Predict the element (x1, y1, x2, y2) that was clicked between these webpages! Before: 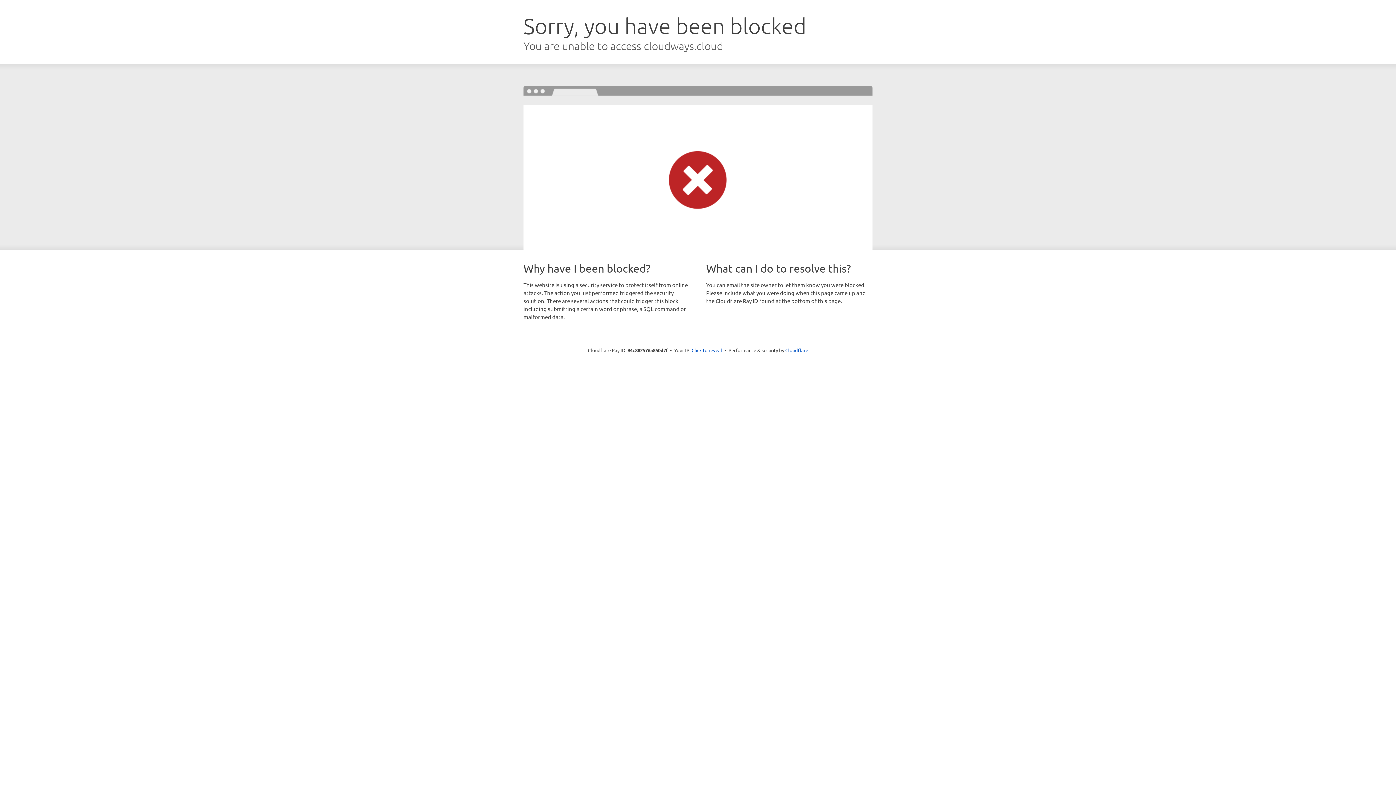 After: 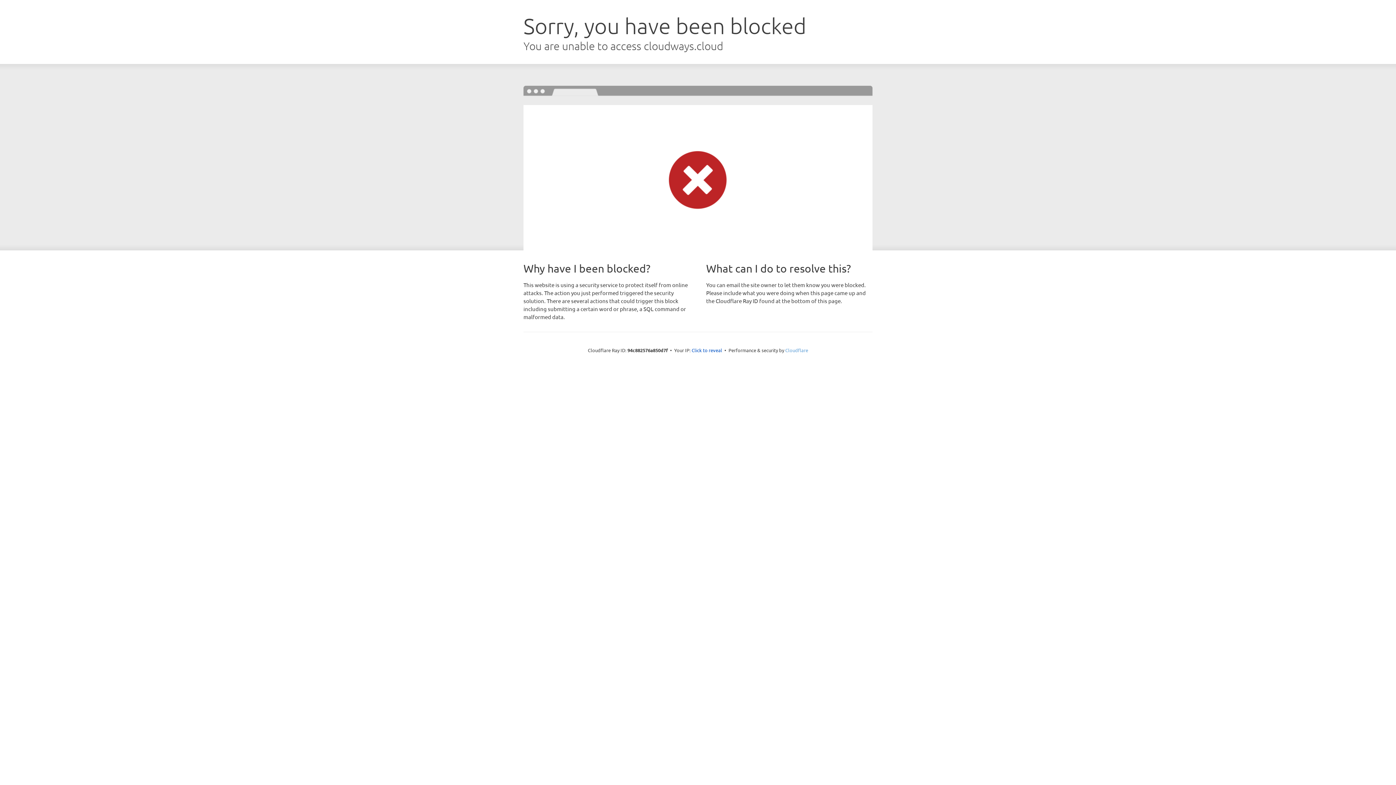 Action: bbox: (785, 347, 808, 353) label: Cloudflare